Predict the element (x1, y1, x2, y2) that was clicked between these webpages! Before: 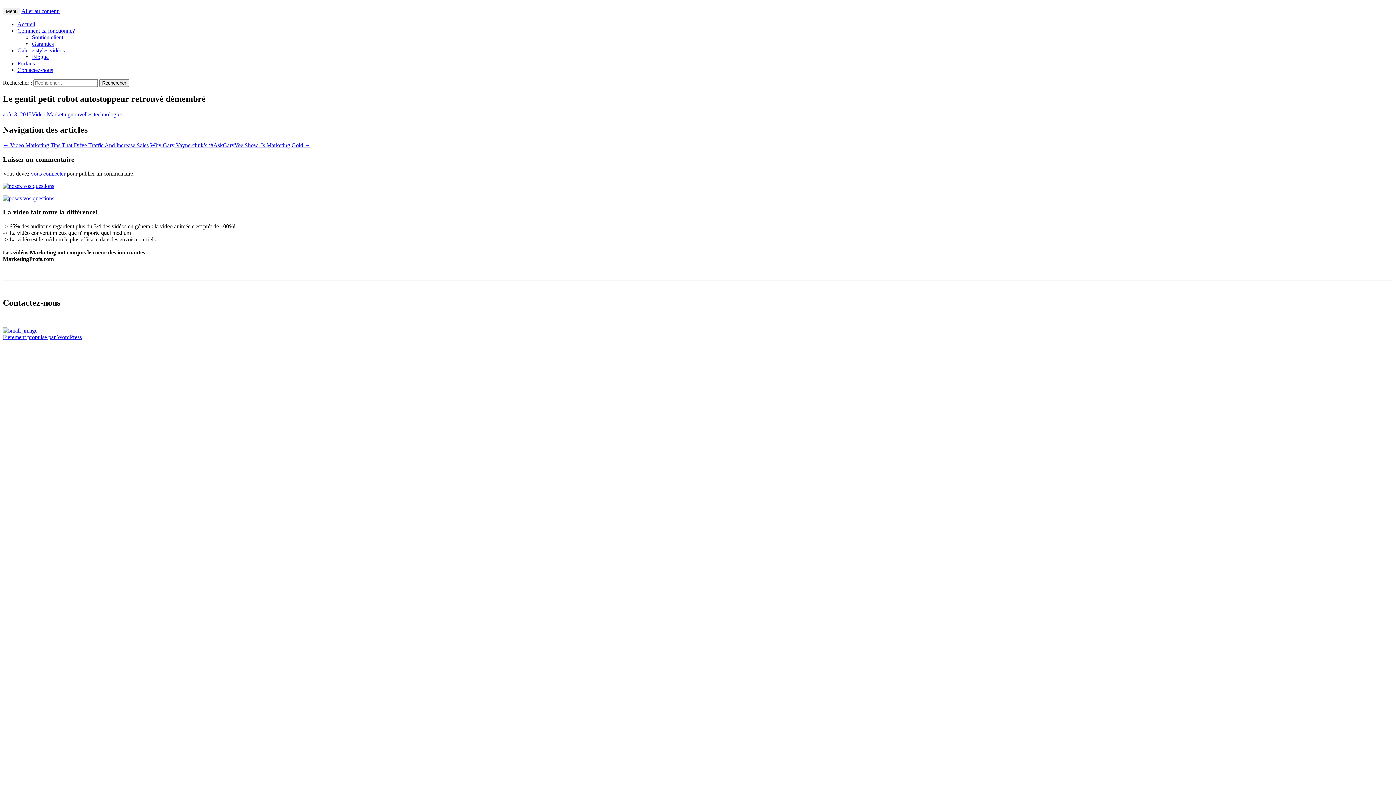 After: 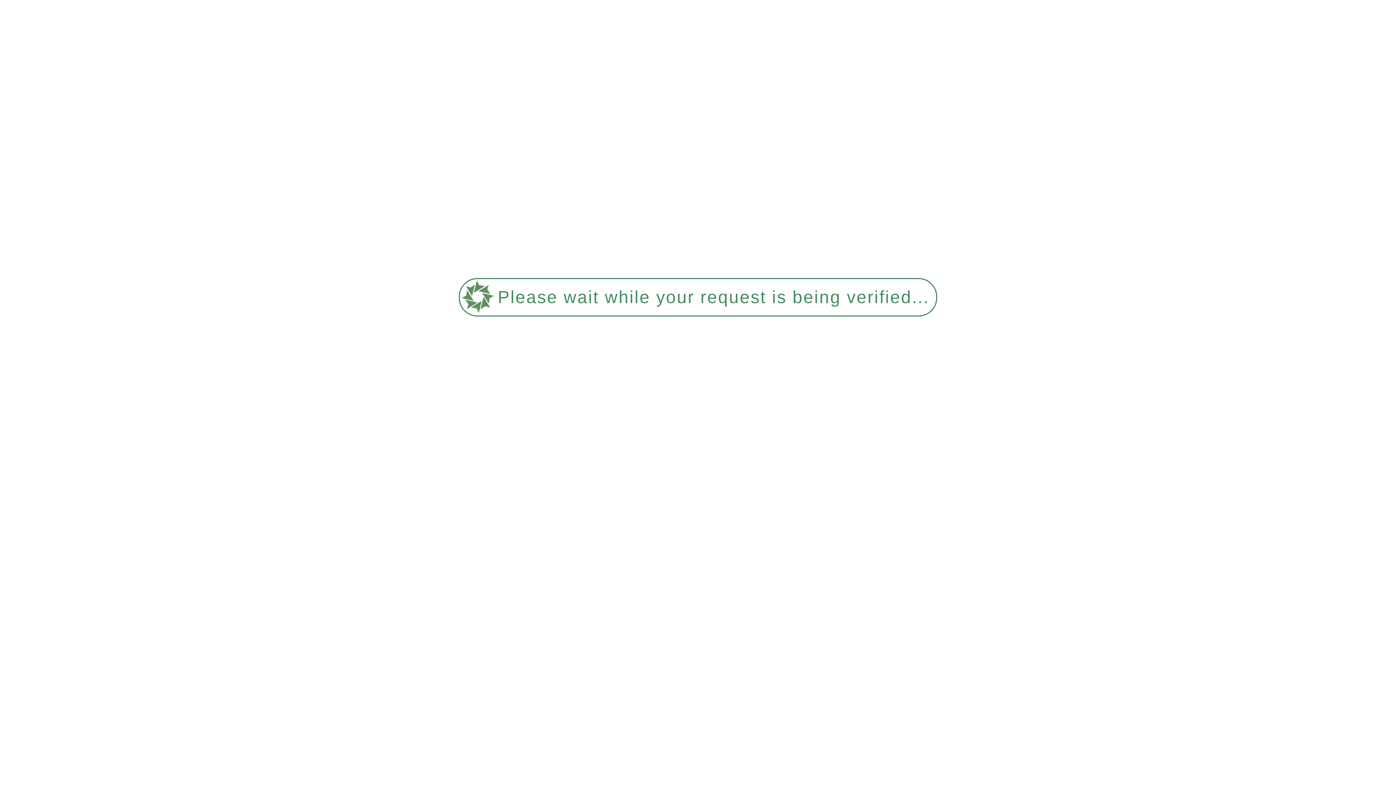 Action: bbox: (17, 21, 35, 27) label: Accueil